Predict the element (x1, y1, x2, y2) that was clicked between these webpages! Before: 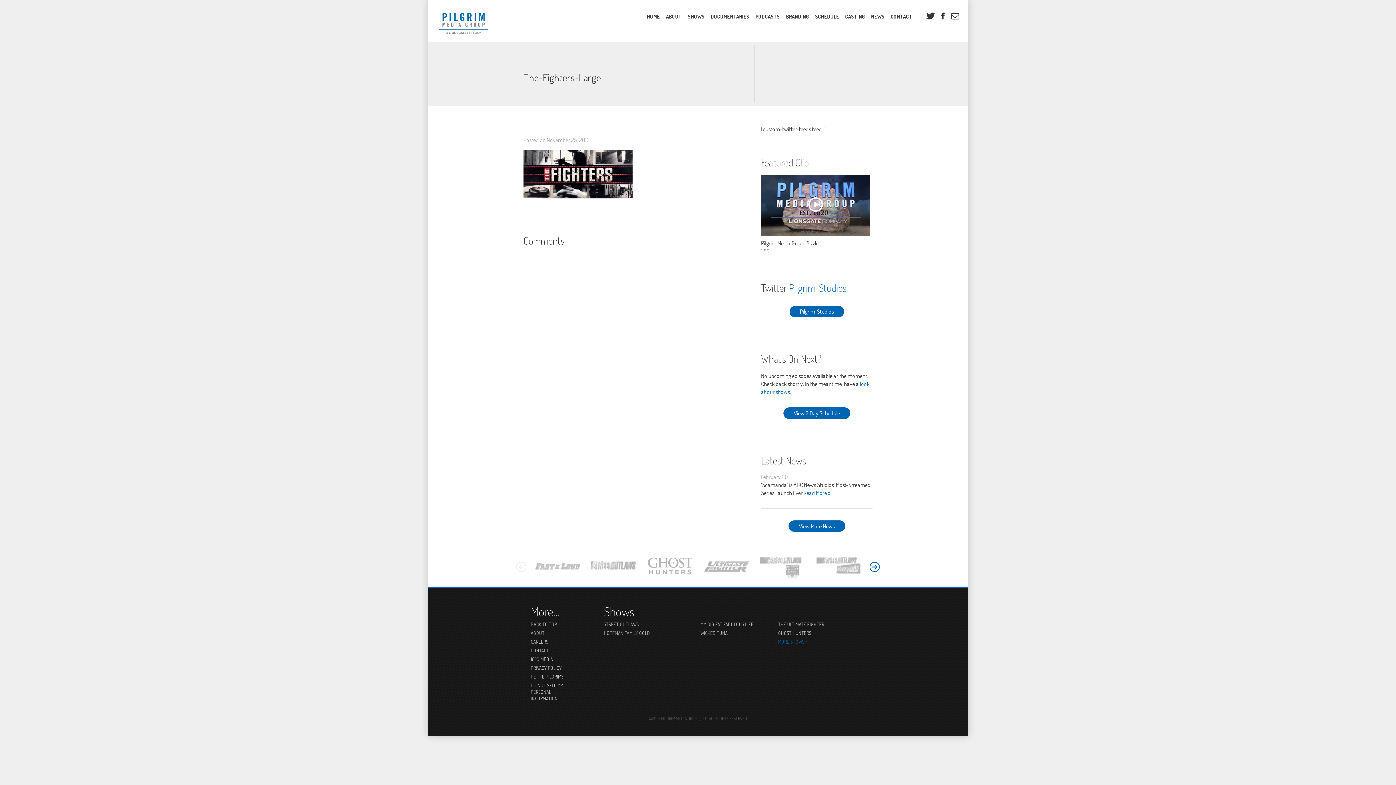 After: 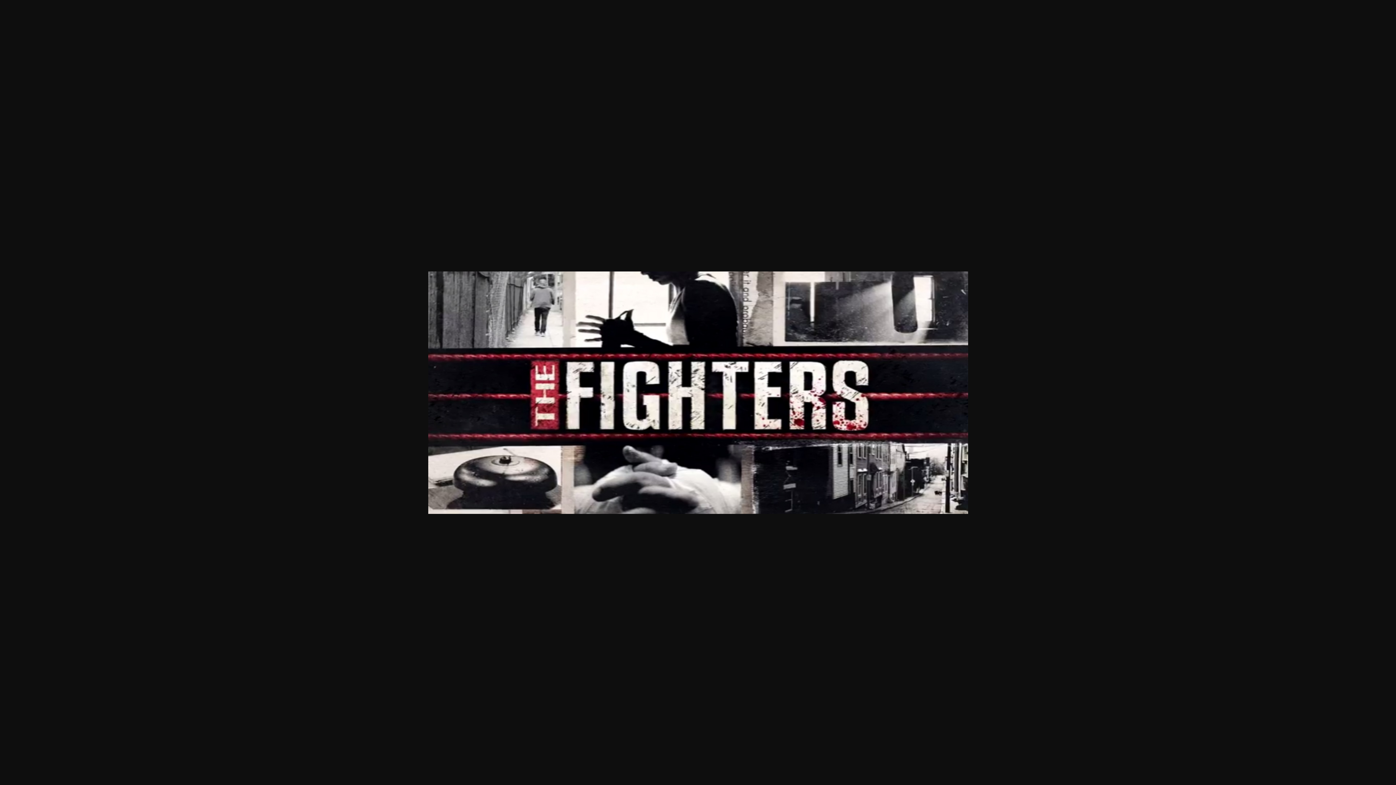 Action: bbox: (523, 169, 632, 176)